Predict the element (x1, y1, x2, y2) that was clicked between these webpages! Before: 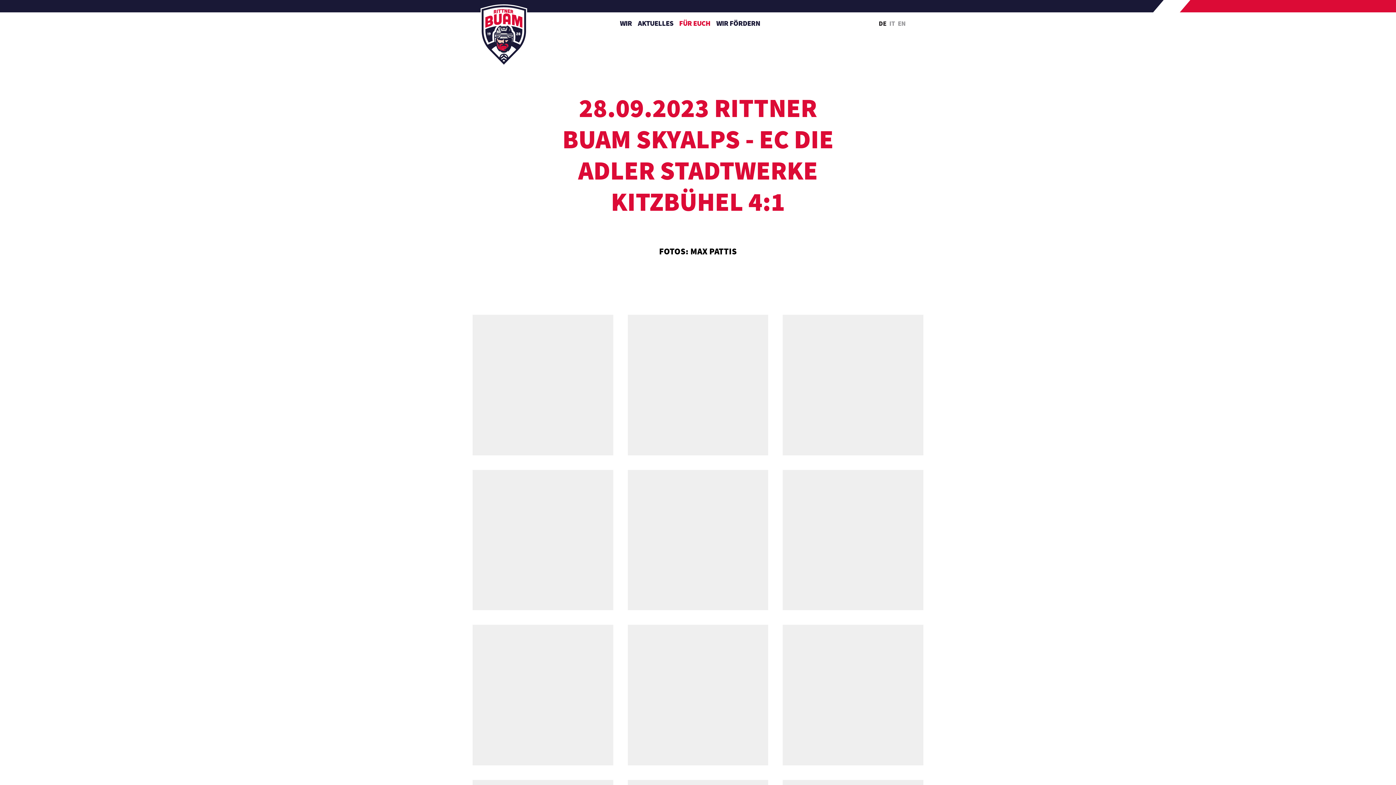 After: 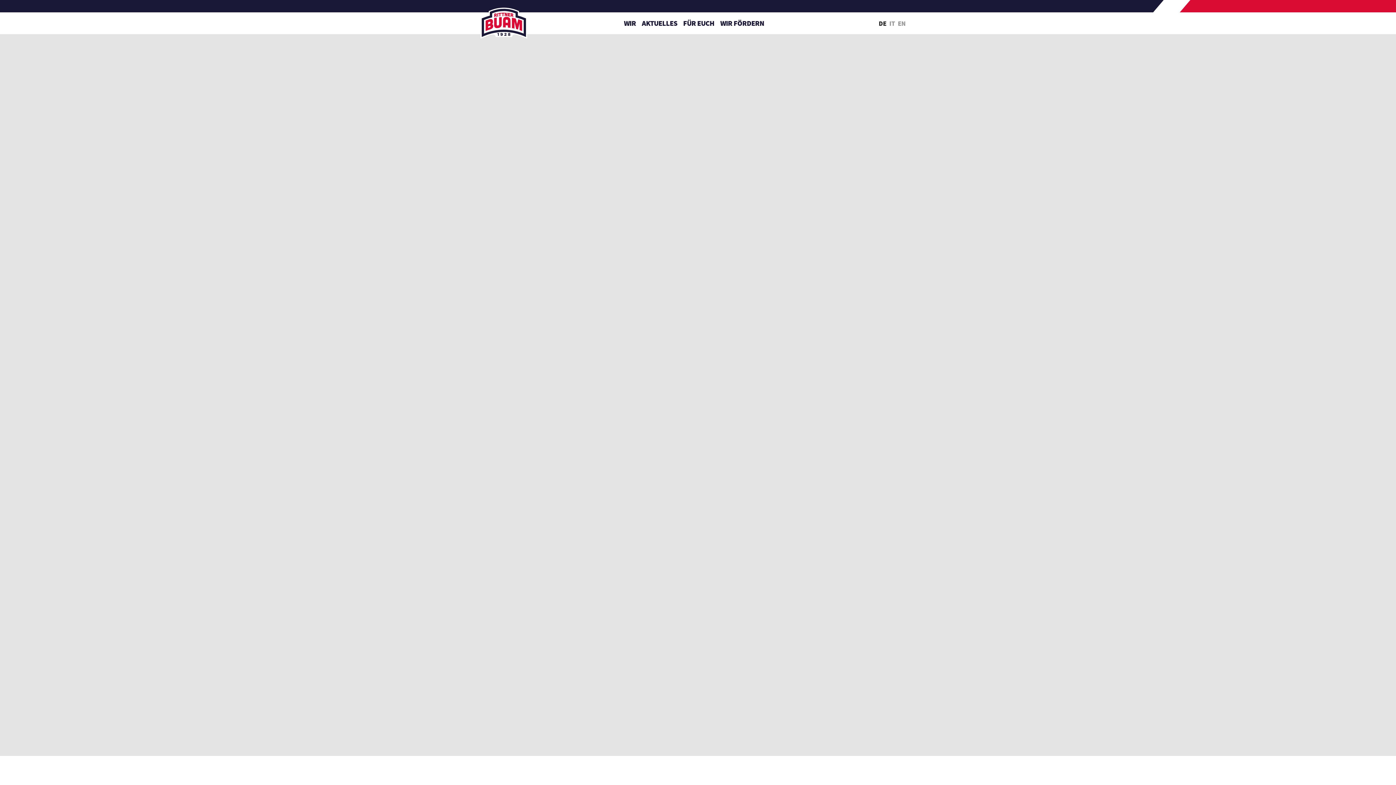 Action: bbox: (480, 4, 527, 66)